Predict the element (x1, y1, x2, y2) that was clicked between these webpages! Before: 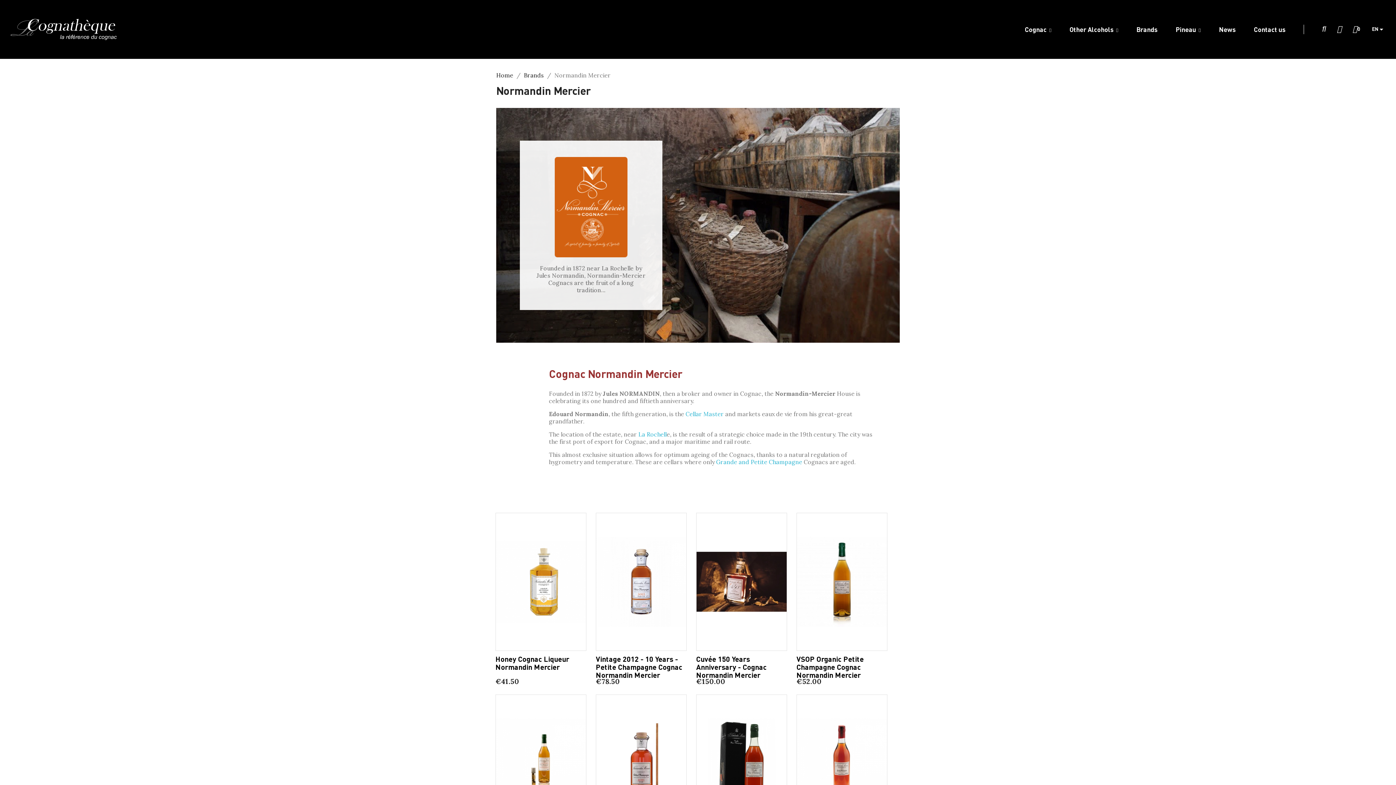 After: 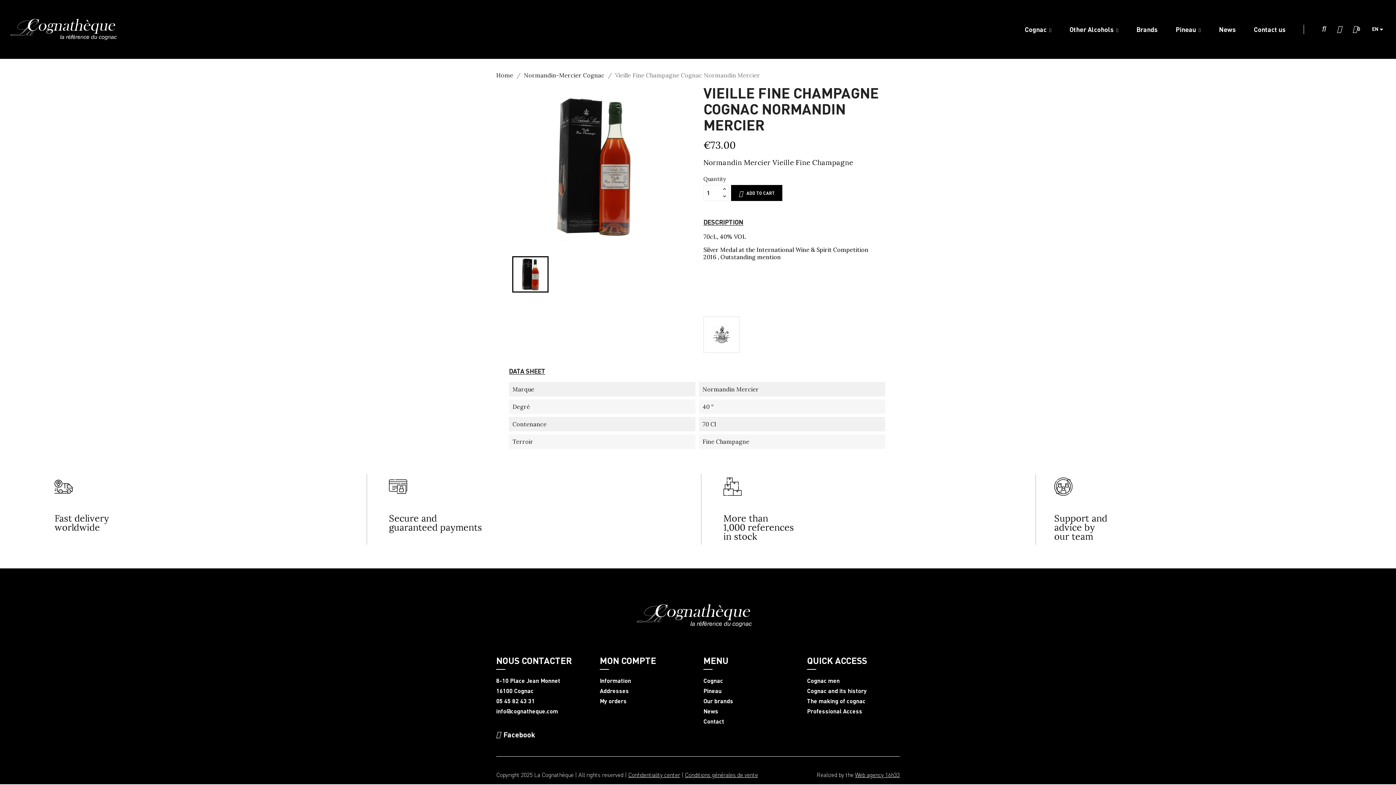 Action: bbox: (696, 694, 787, 833)